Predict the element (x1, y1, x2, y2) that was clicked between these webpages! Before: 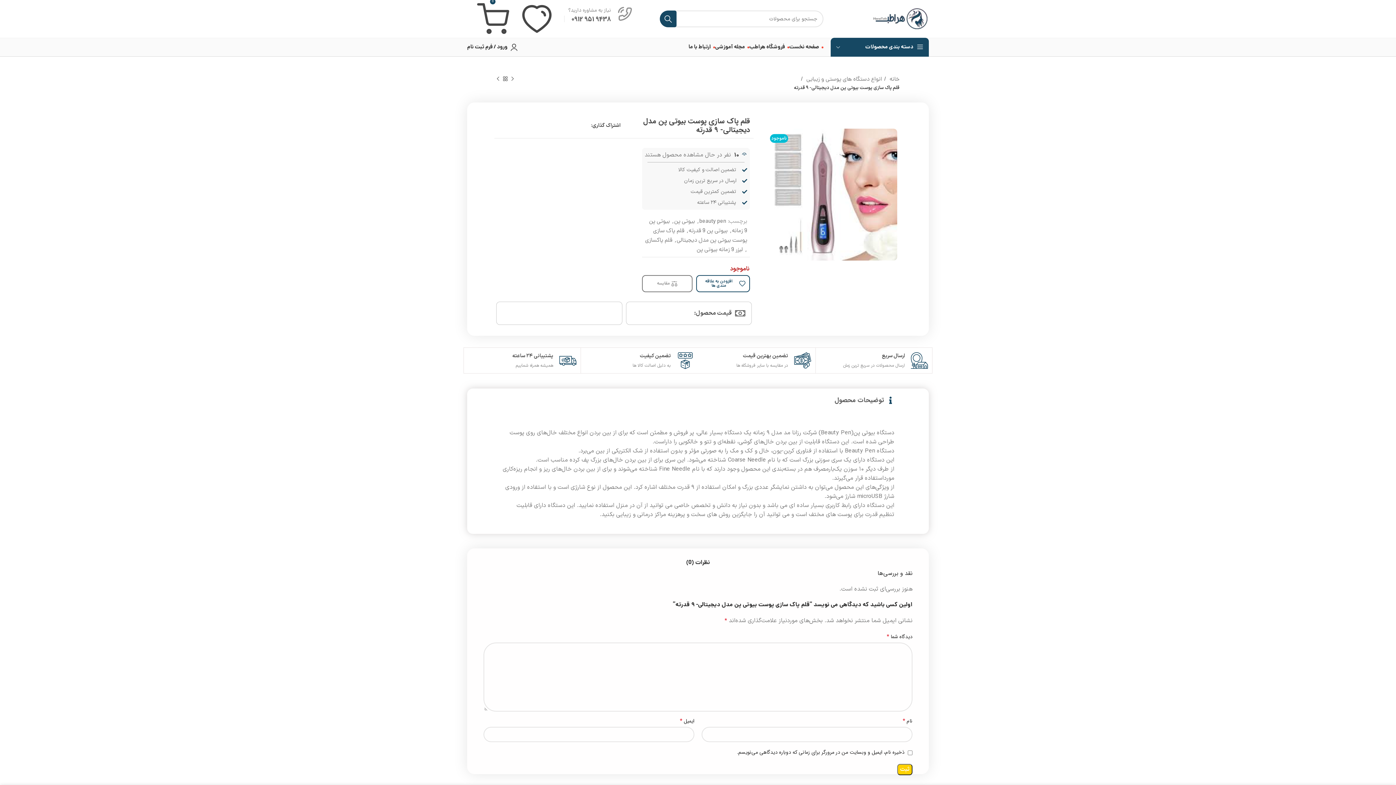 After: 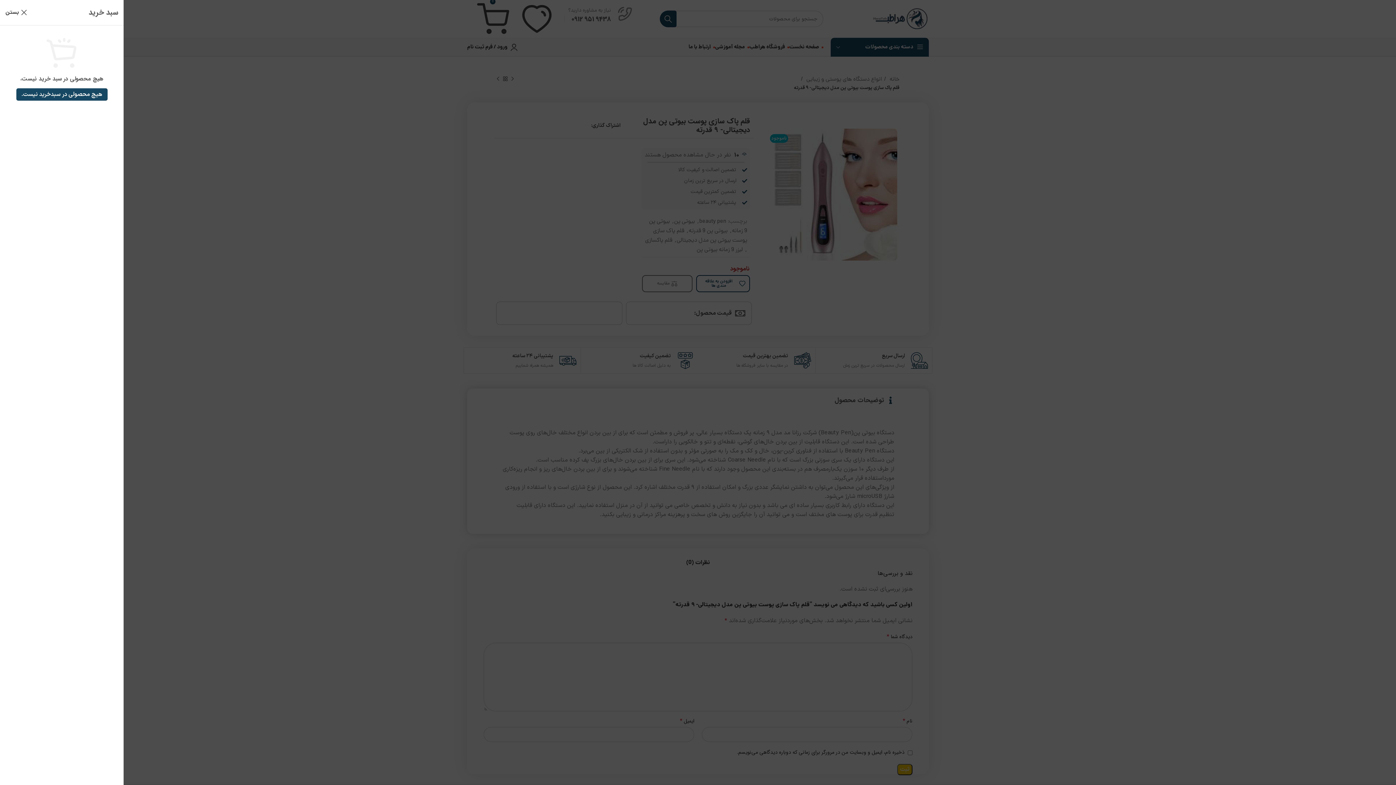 Action: label: 0 bbox: (470, 11, 514, 26)